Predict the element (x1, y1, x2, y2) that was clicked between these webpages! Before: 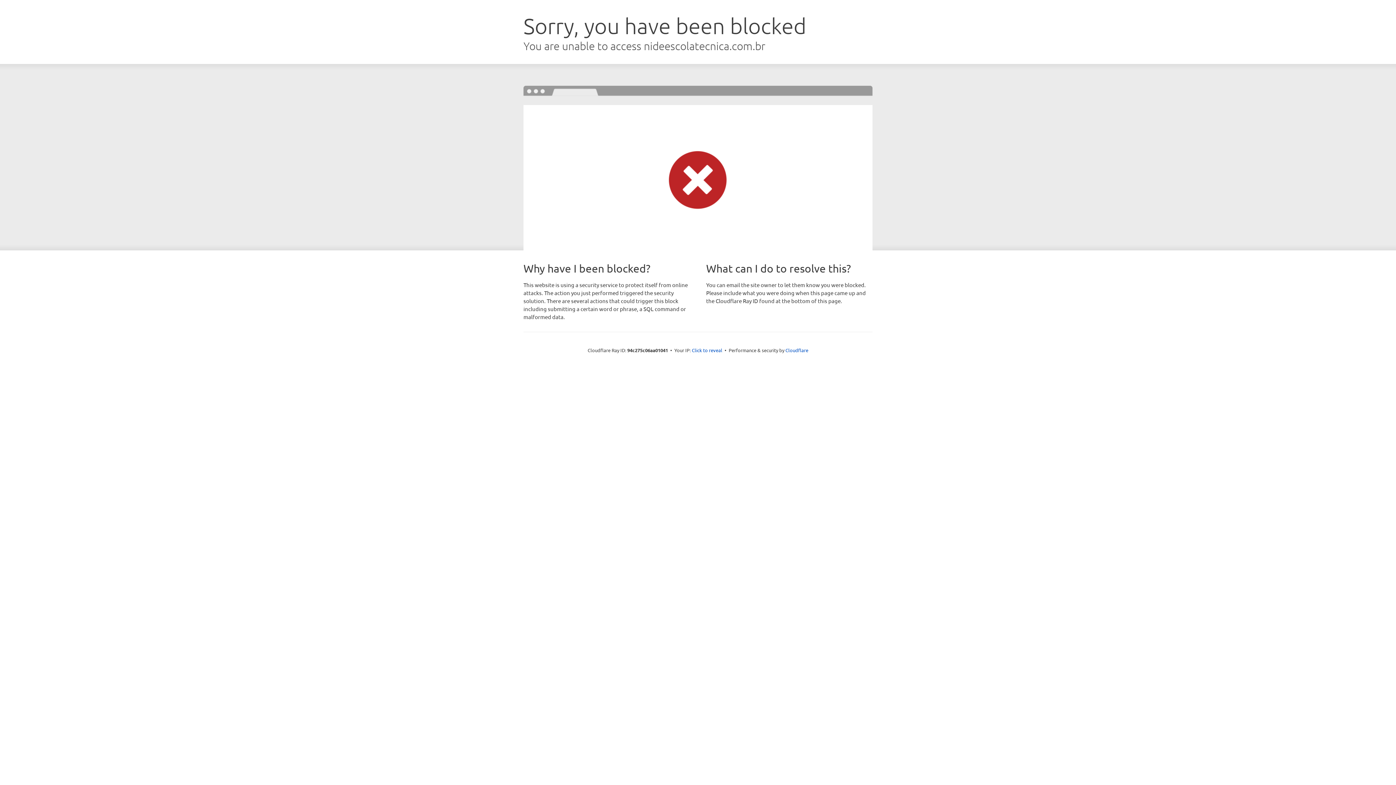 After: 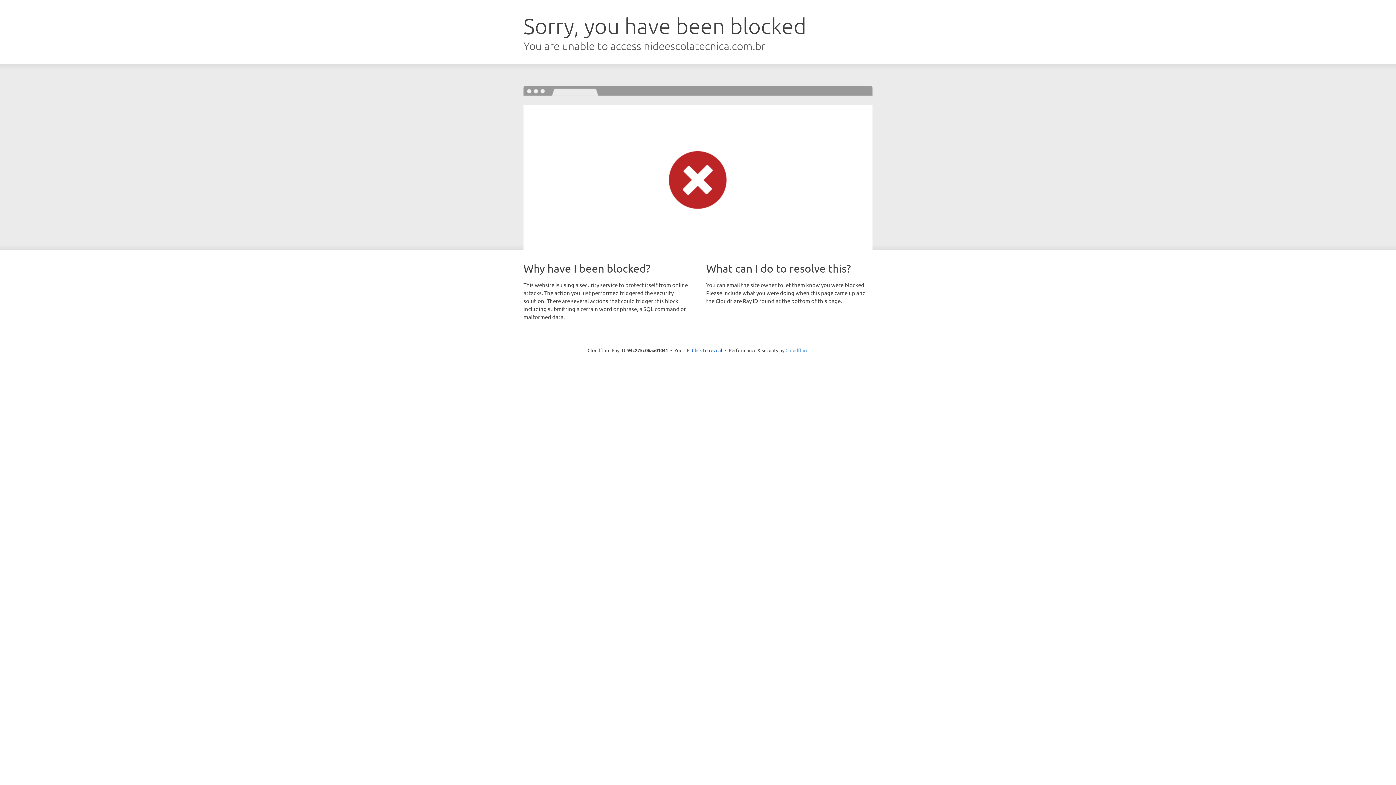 Action: label: Cloudflare bbox: (785, 347, 808, 353)